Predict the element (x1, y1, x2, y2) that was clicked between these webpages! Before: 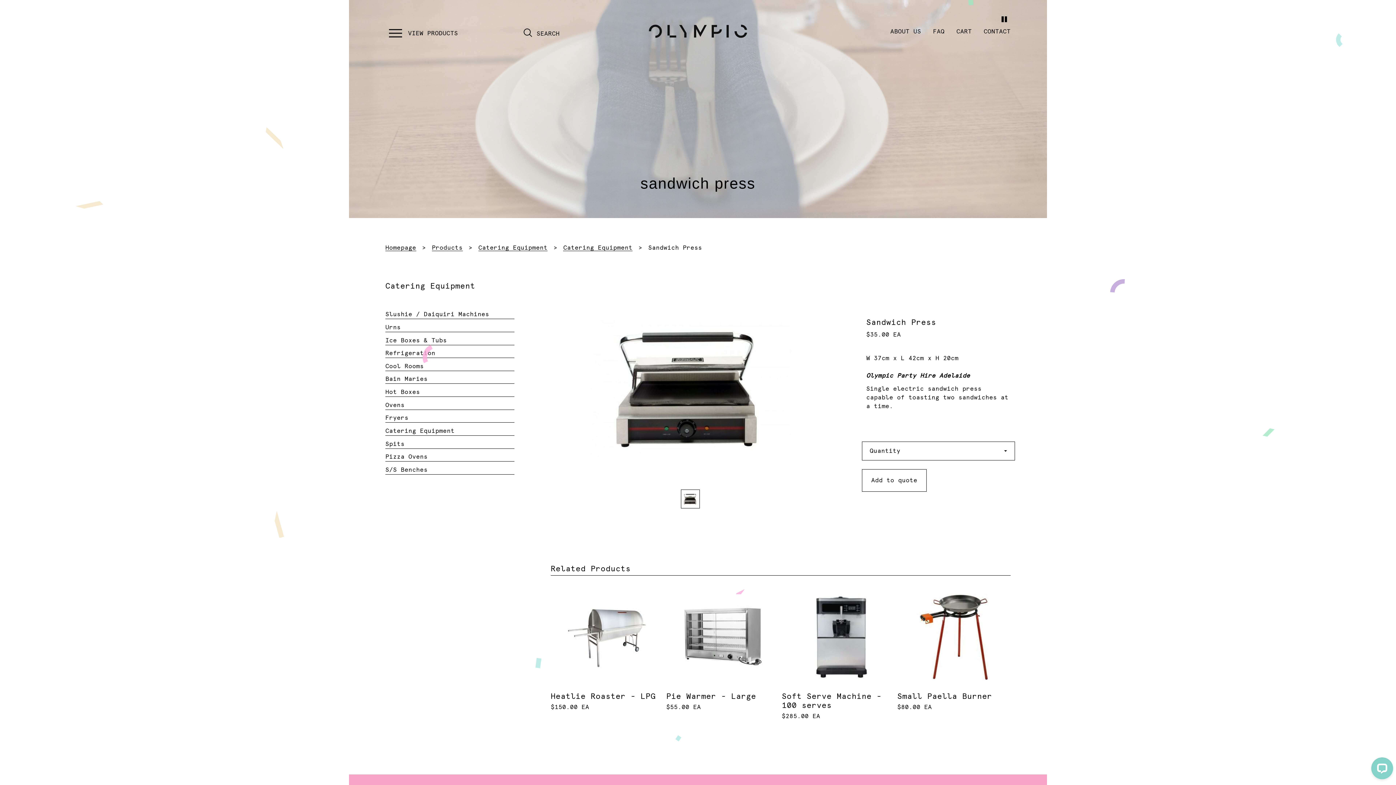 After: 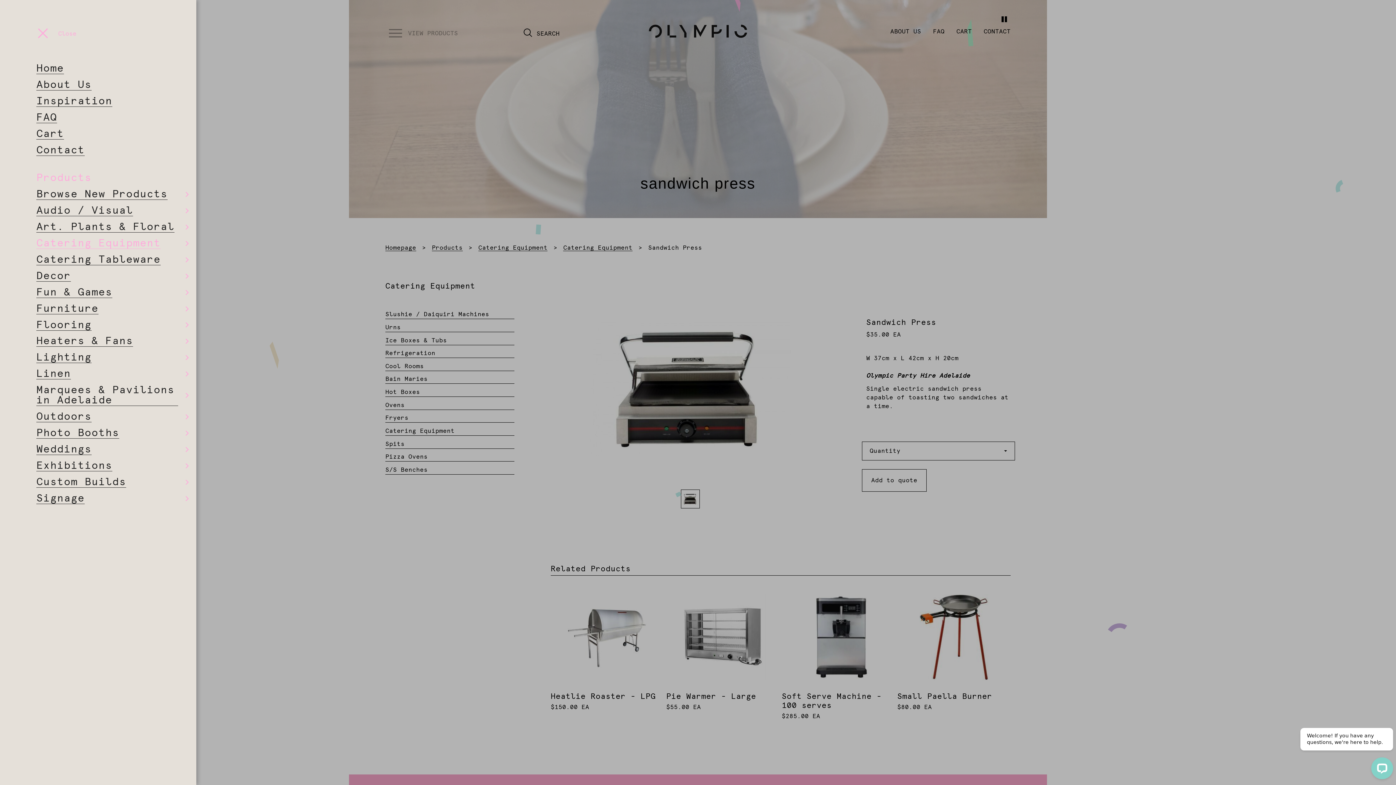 Action: bbox: (385, 25, 405, 41)